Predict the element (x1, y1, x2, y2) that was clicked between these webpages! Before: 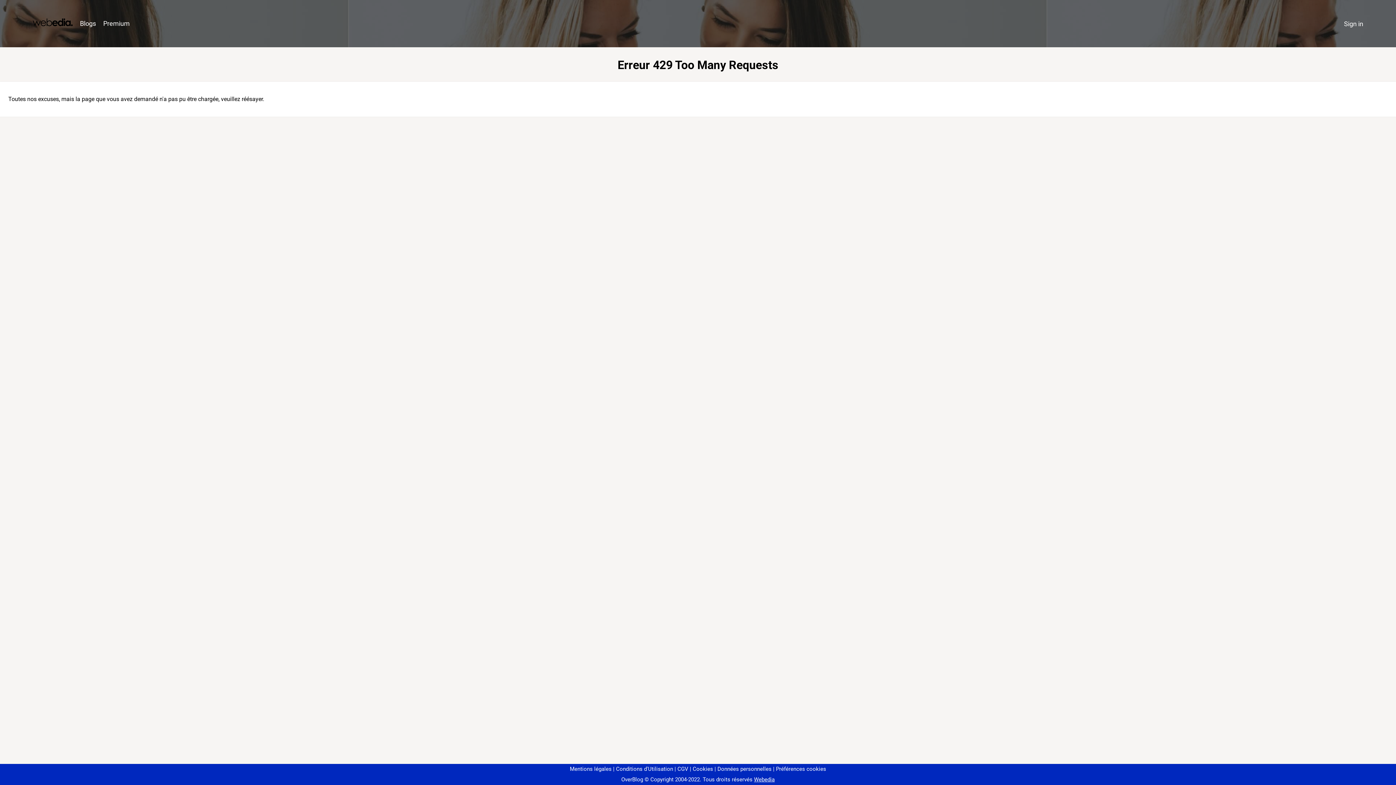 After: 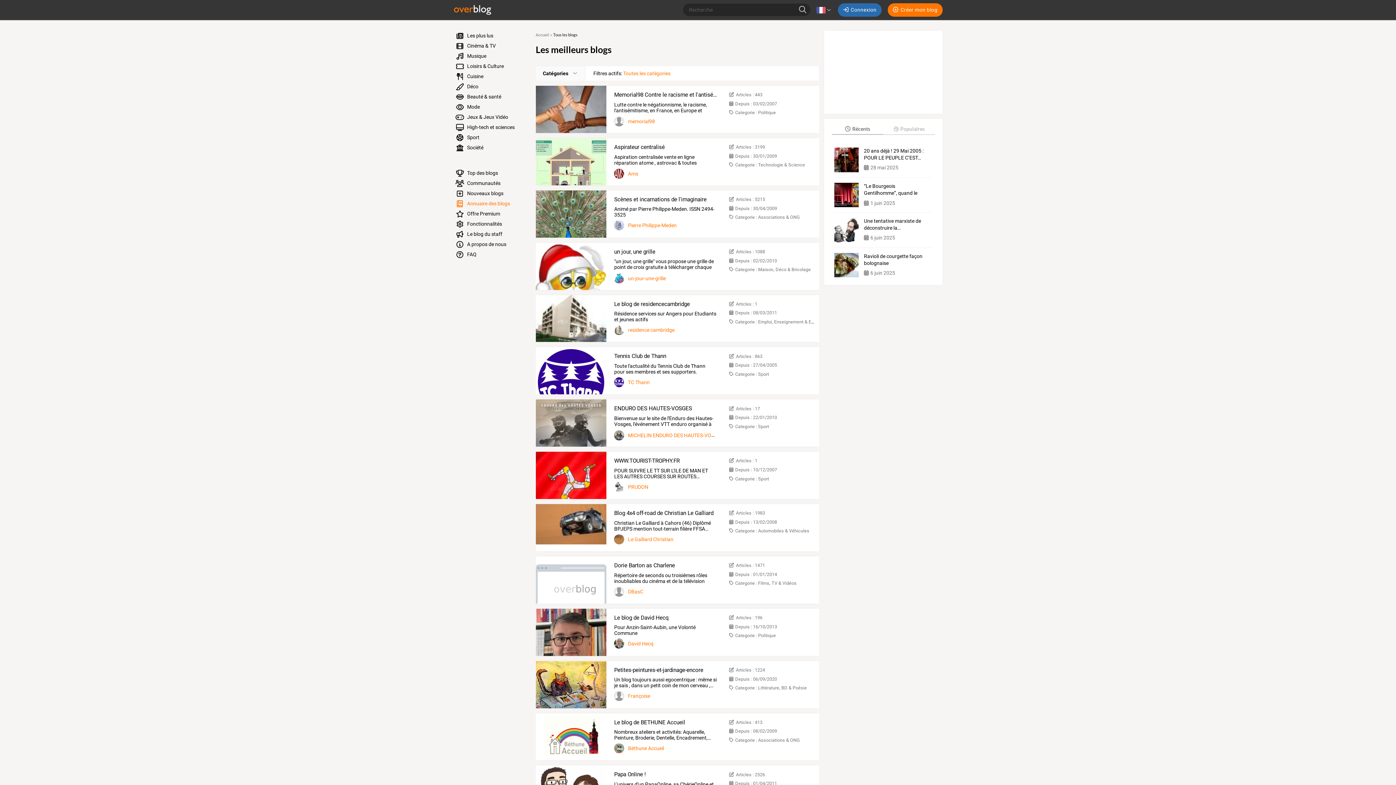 Action: bbox: (76, 16, 99, 31) label: Blogs